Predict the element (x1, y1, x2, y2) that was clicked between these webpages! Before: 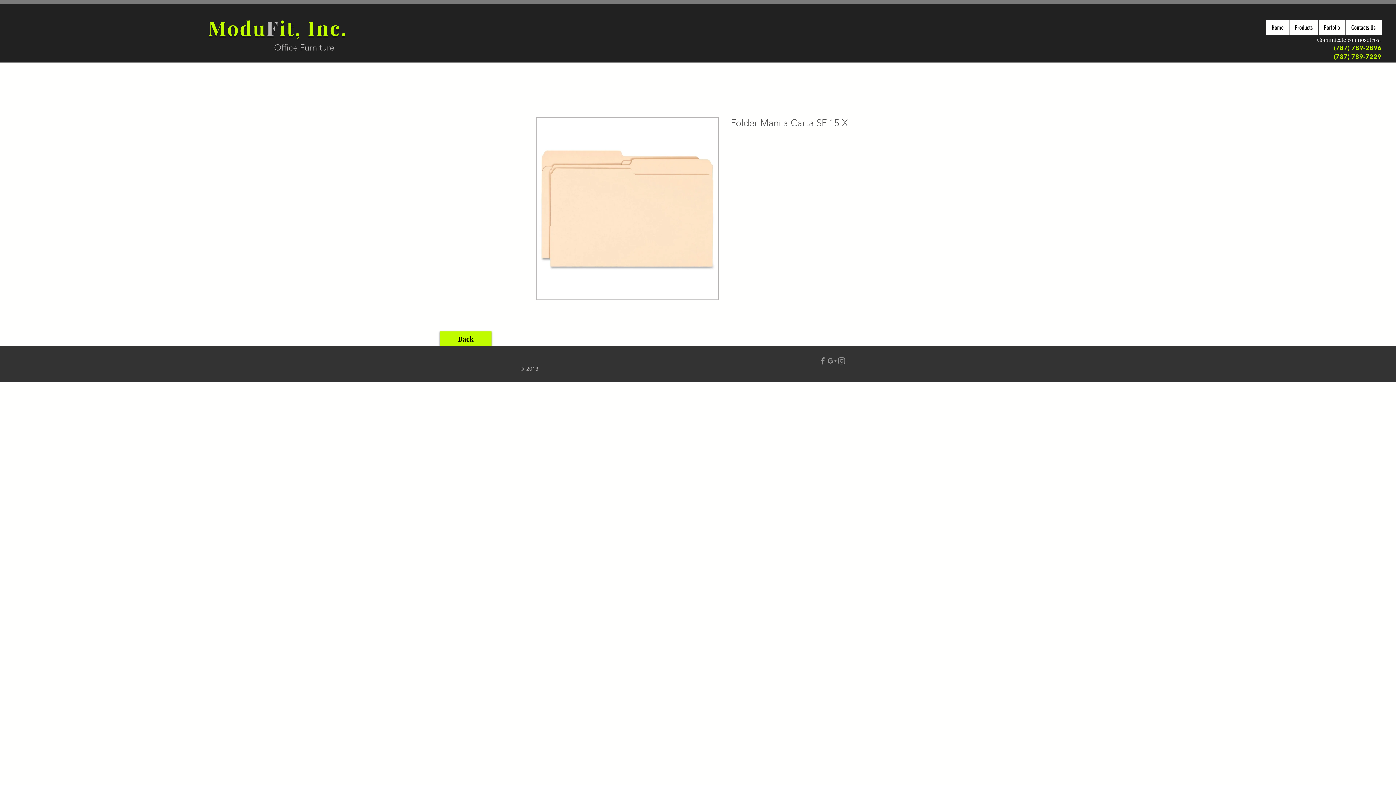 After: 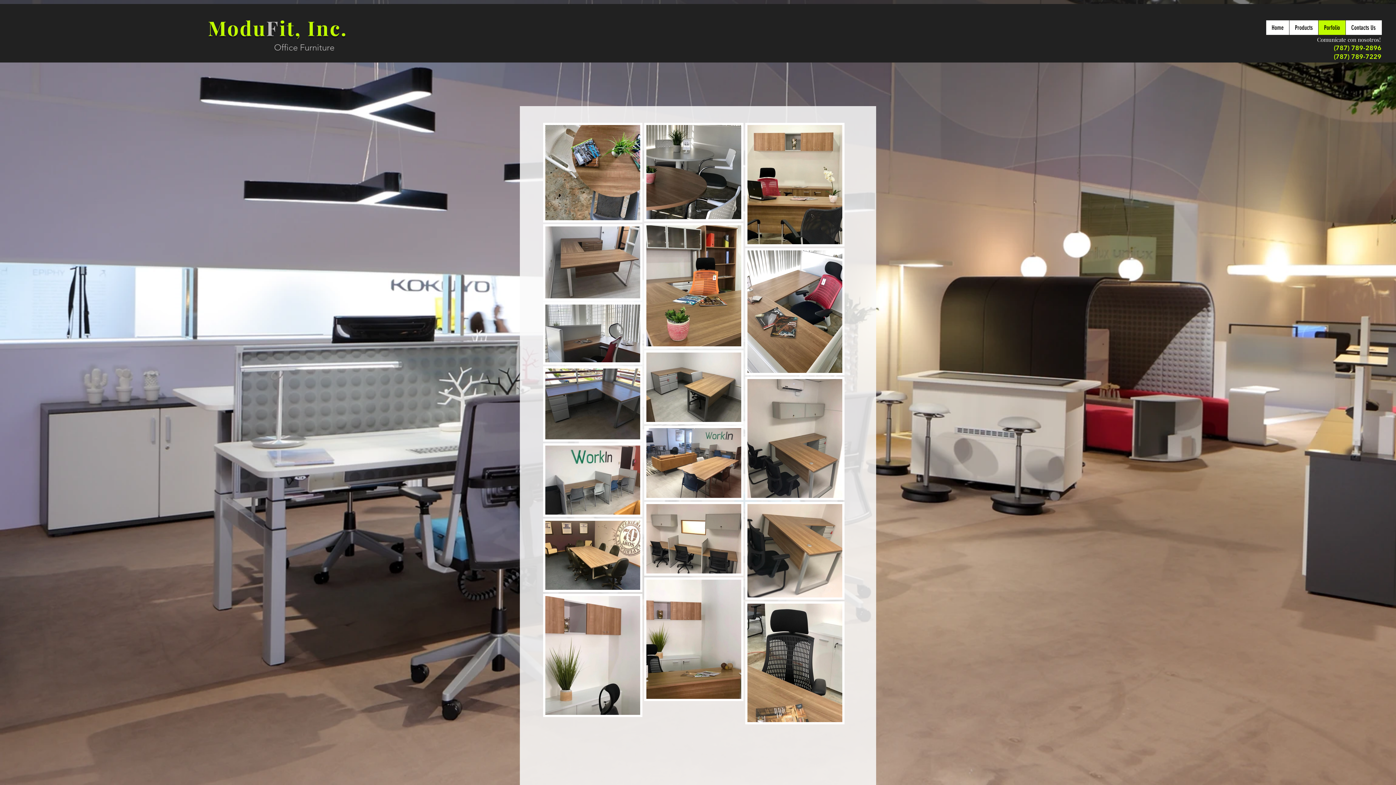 Action: label: Porfolio bbox: (1318, 20, 1345, 34)